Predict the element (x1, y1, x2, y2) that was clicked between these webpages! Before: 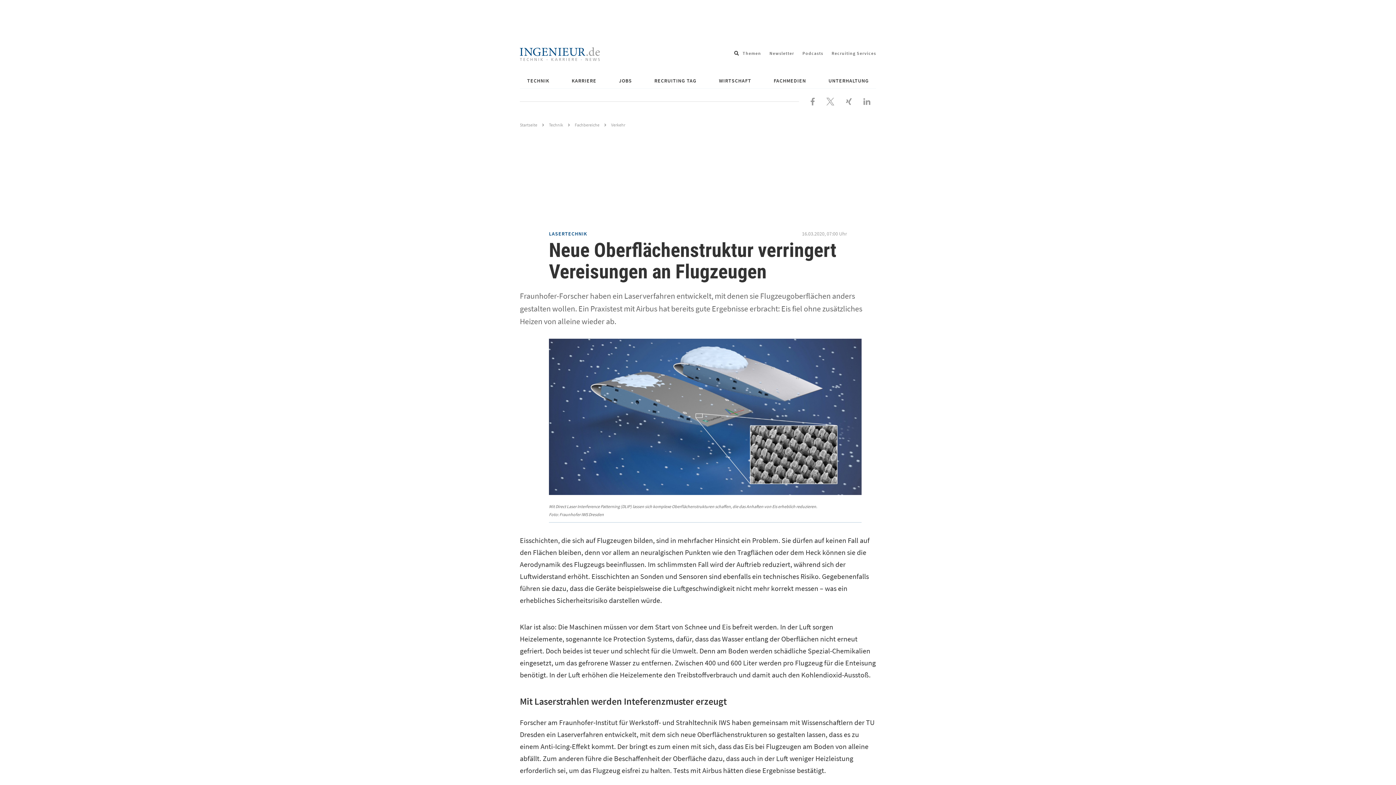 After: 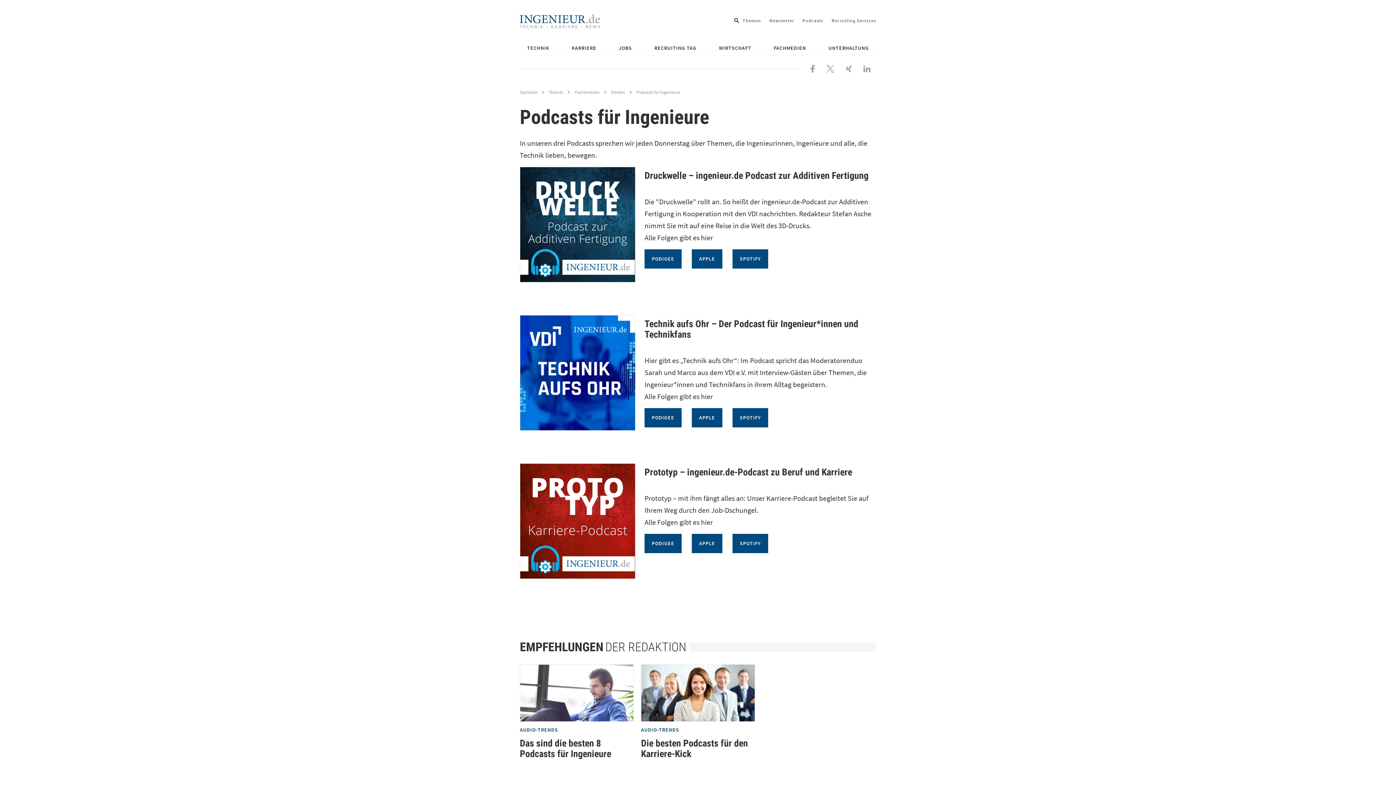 Action: label: Podcasts bbox: (802, 50, 823, 56)